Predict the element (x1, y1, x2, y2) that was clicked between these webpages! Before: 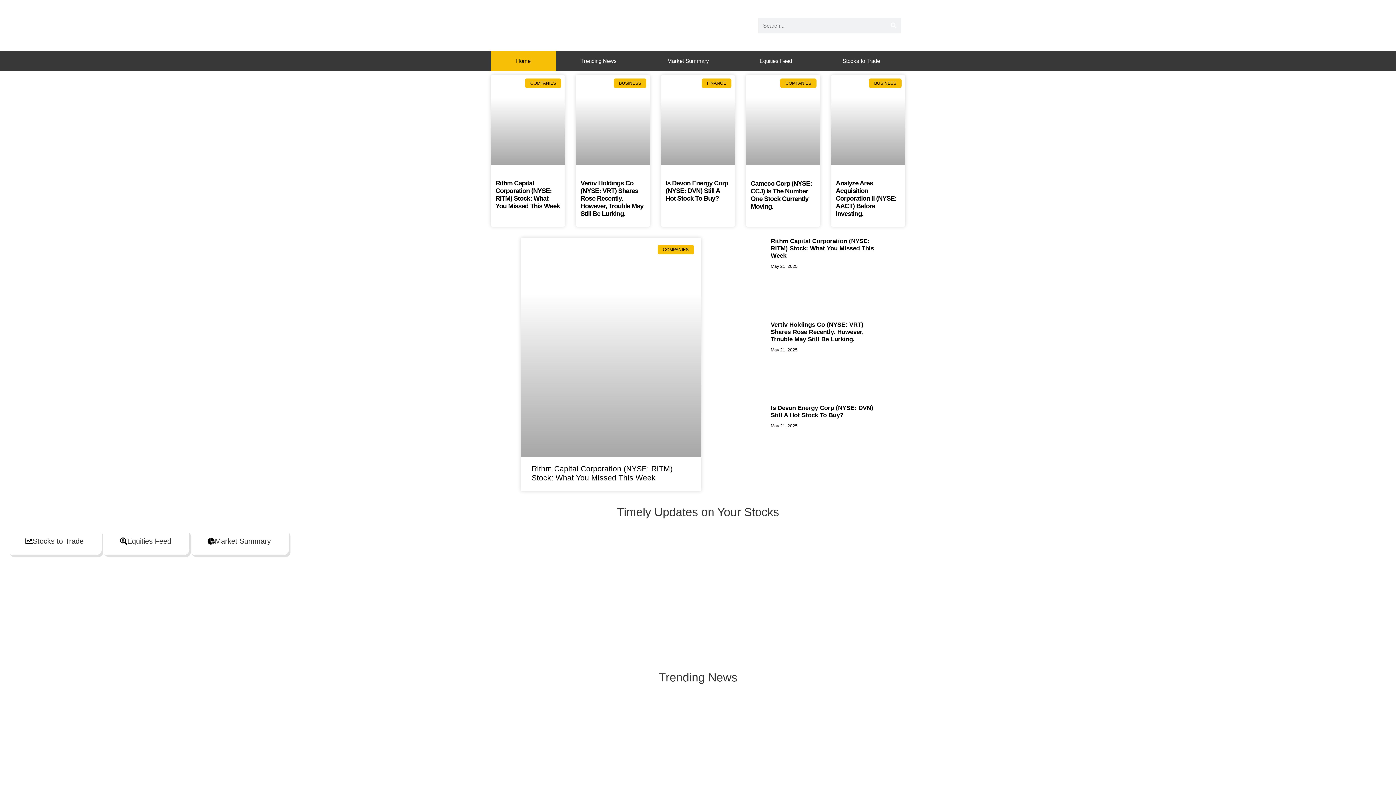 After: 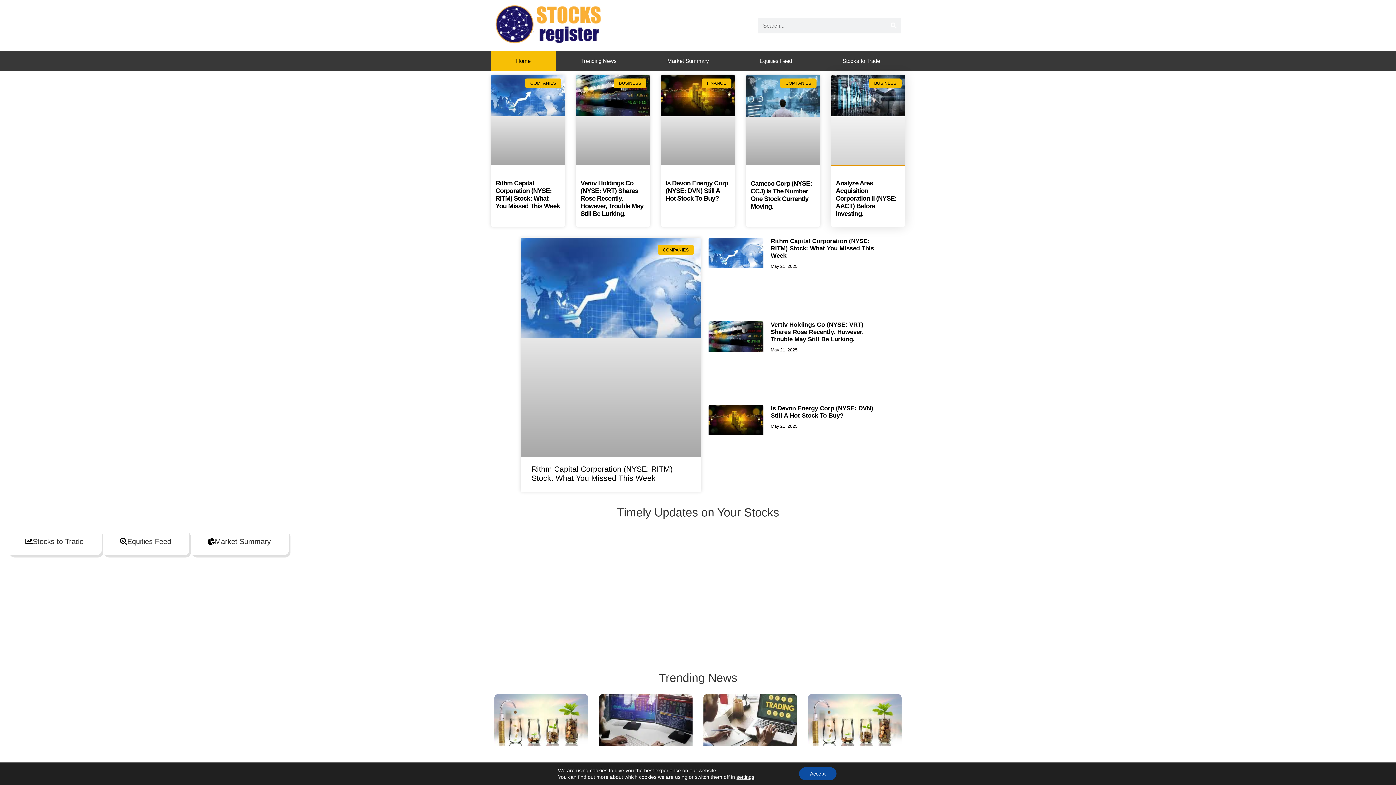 Action: bbox: (831, 74, 905, 165)